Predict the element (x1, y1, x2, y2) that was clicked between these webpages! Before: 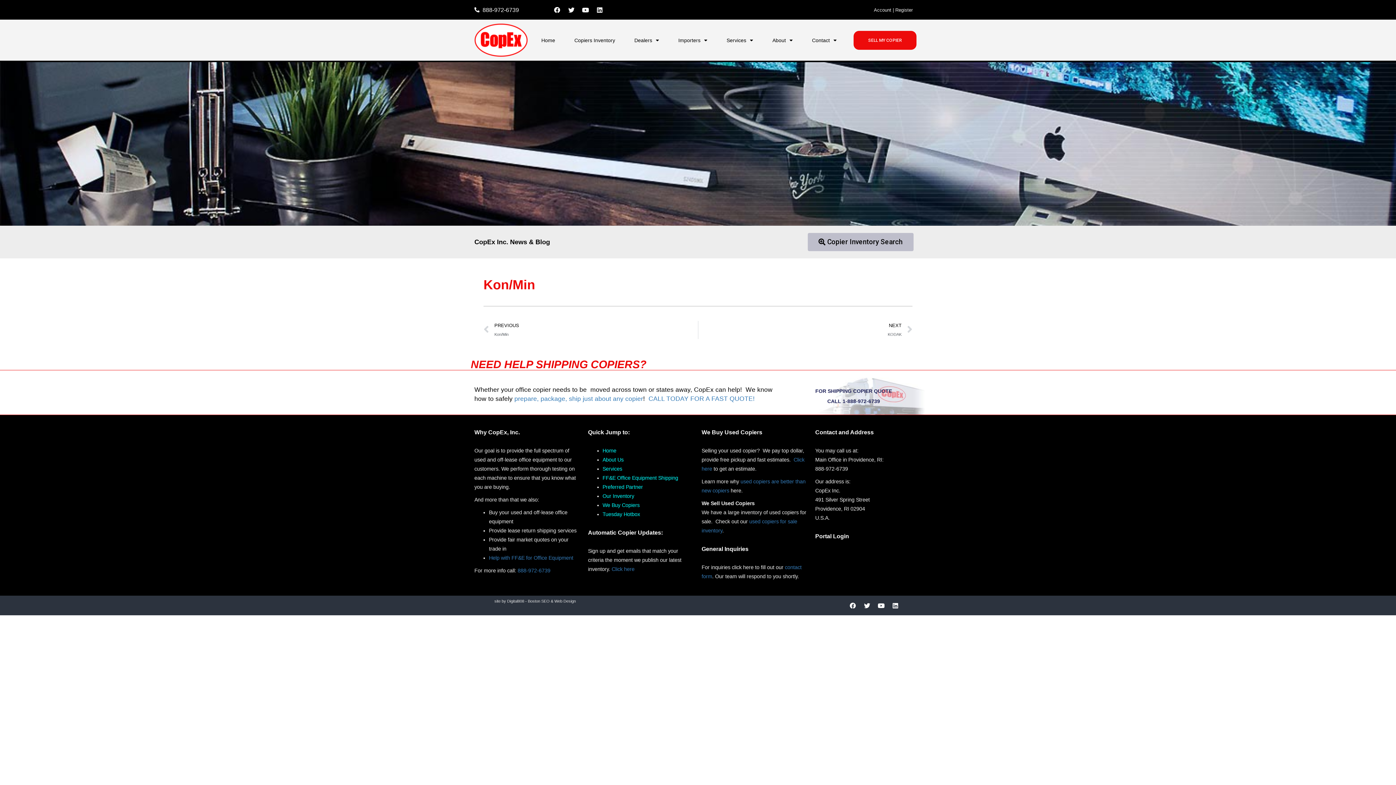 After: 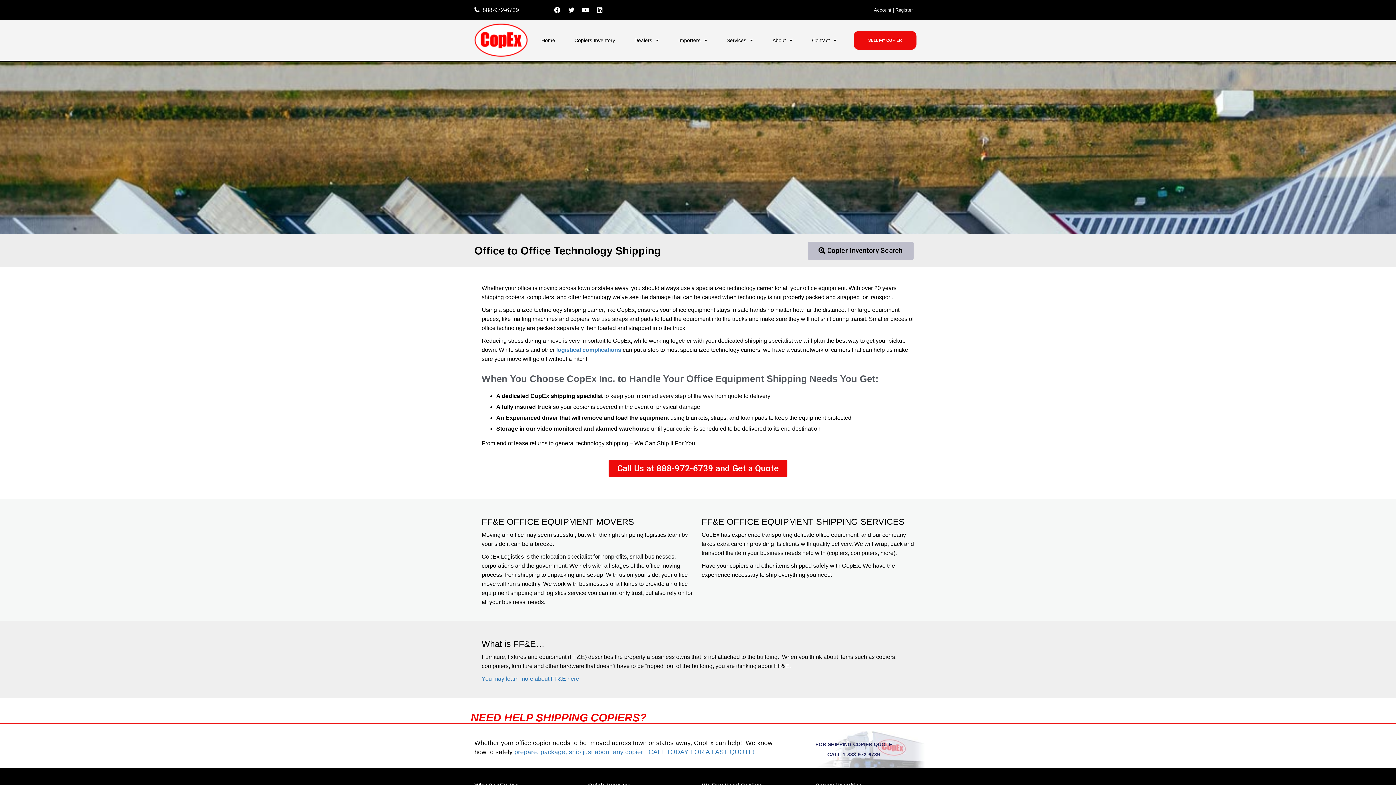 Action: label: FF&E Office Equipment Shipping bbox: (602, 475, 678, 481)